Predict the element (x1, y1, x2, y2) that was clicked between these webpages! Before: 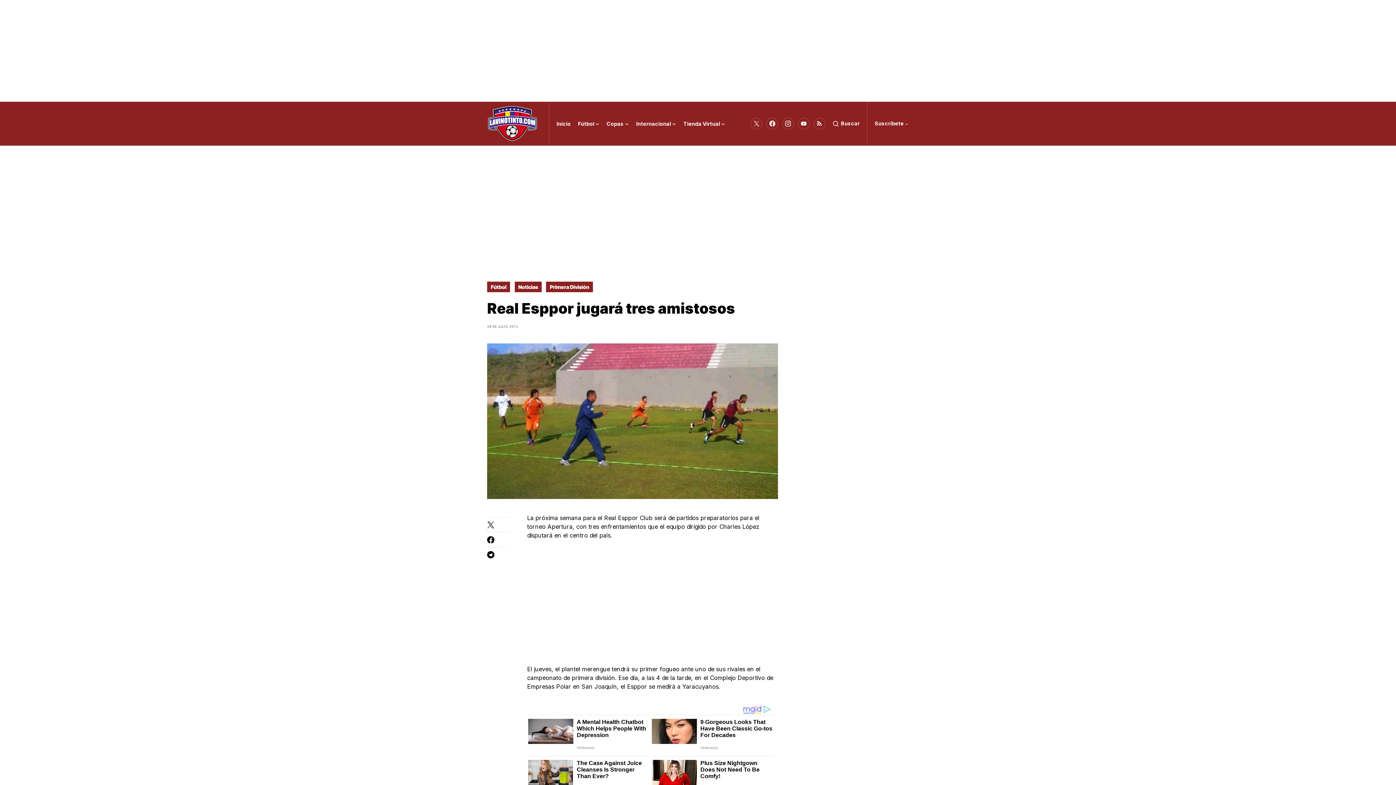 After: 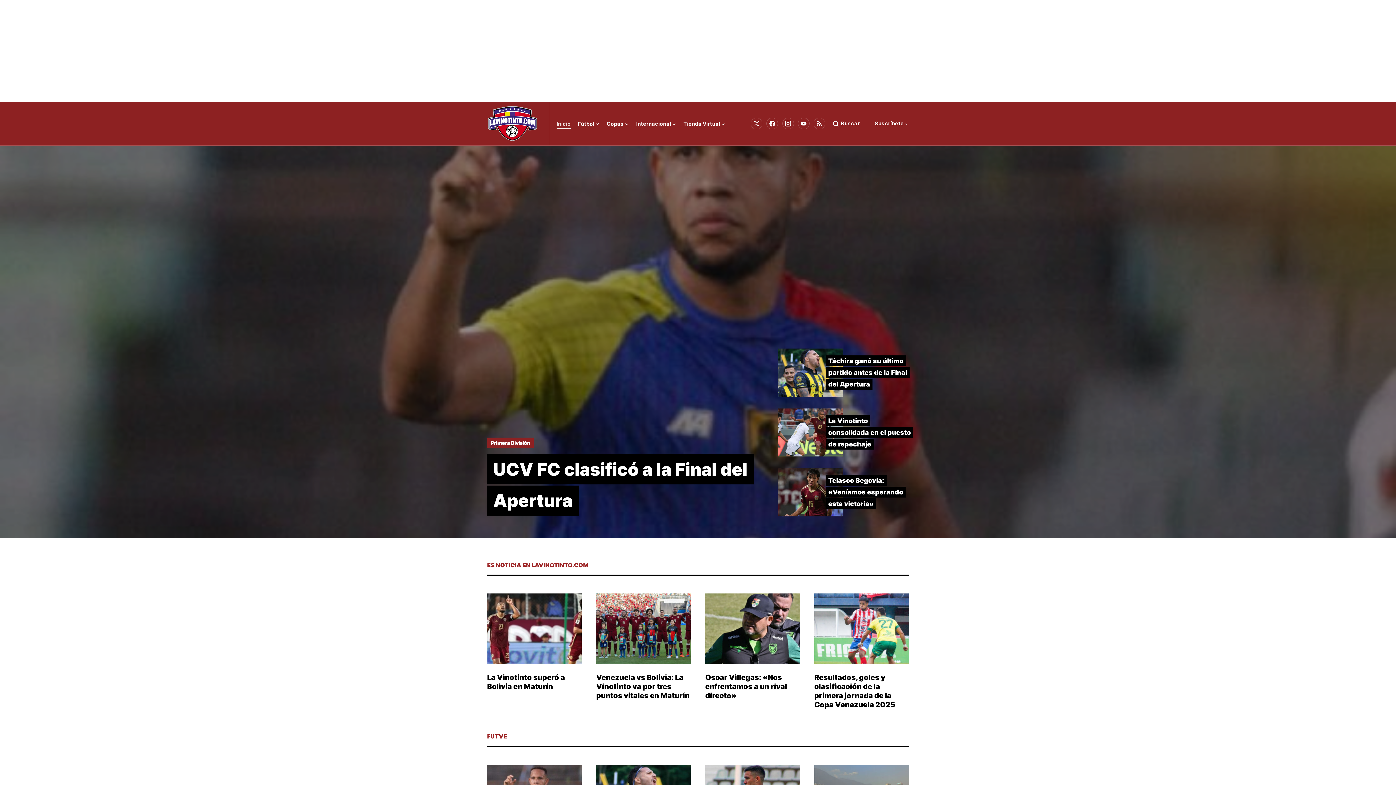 Action: bbox: (487, 105, 541, 141)